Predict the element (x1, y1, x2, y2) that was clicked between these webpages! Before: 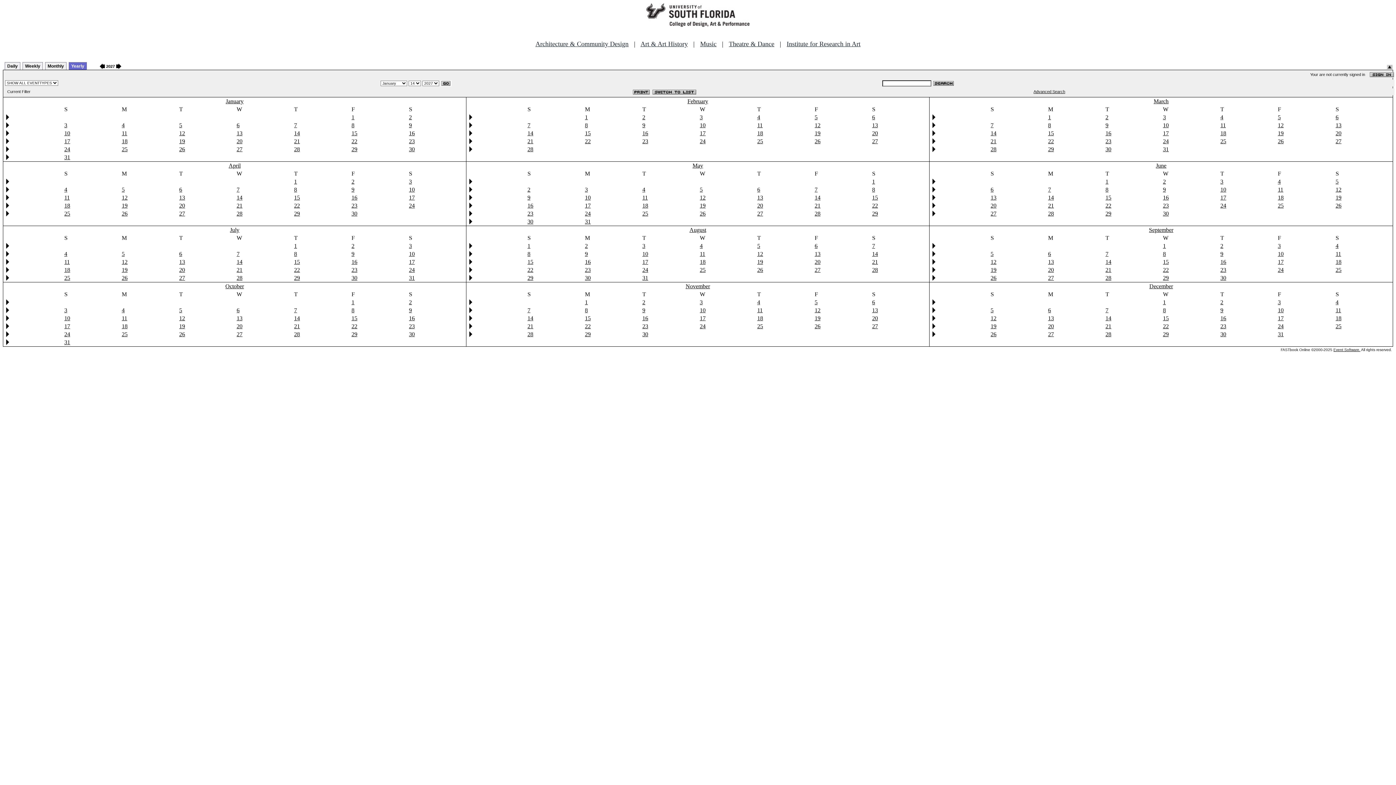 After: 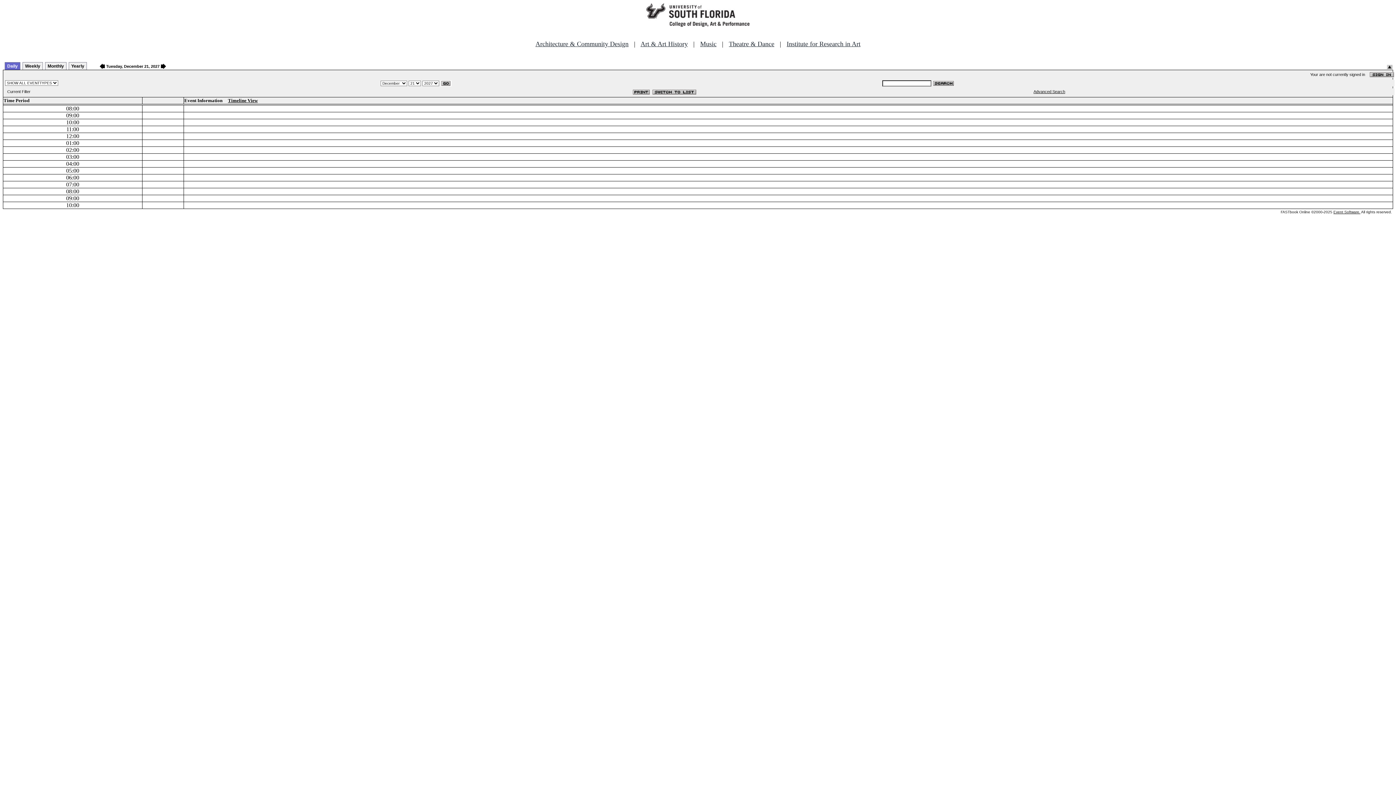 Action: bbox: (1105, 323, 1111, 329) label: 21